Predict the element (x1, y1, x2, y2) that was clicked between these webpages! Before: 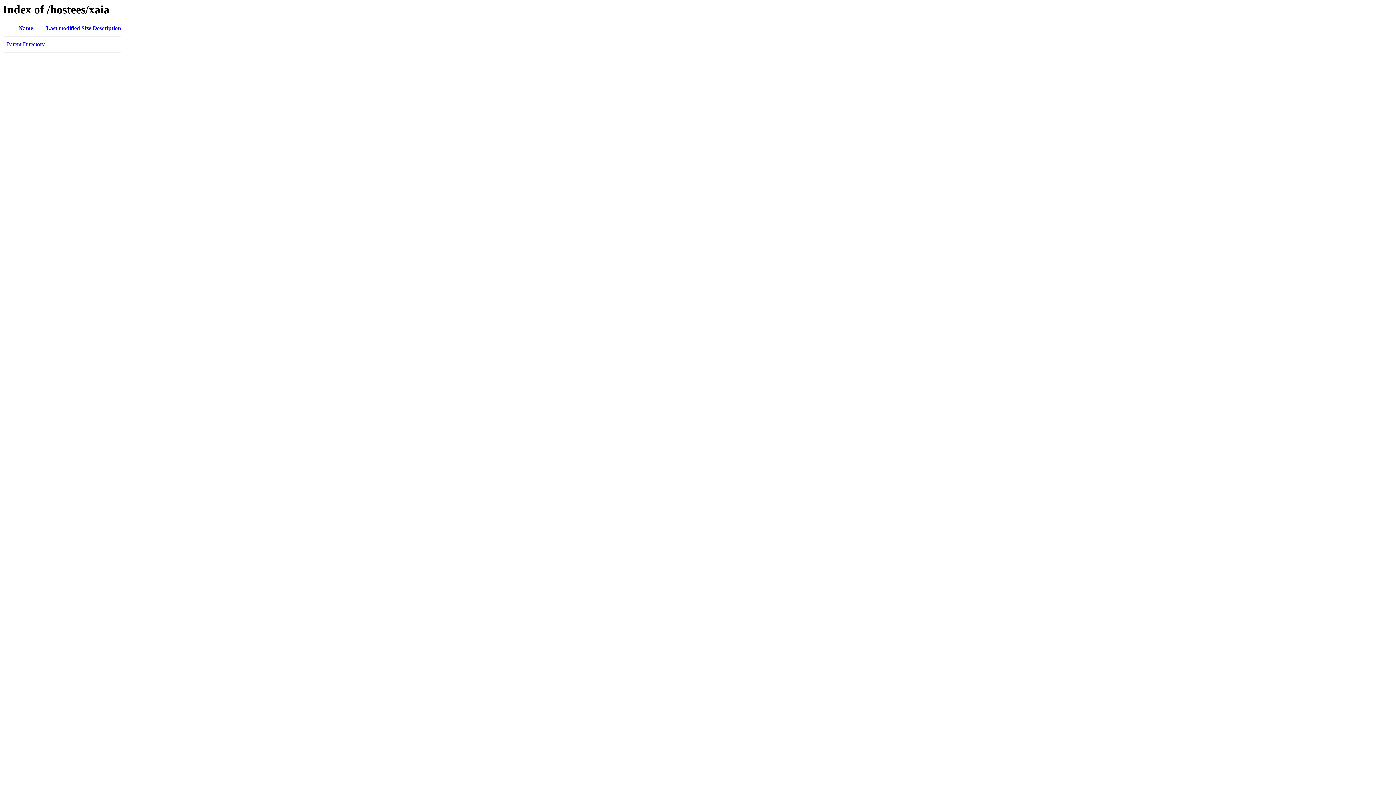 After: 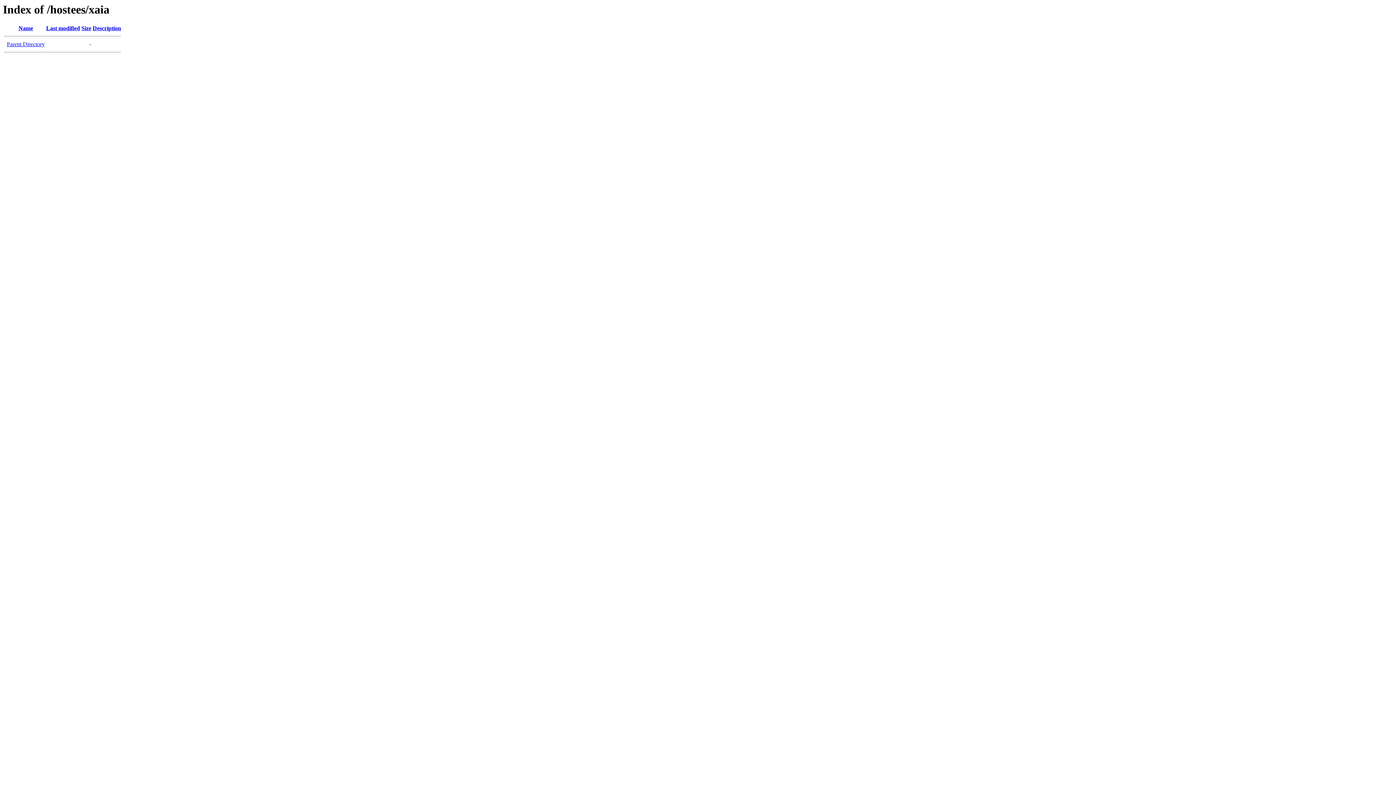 Action: bbox: (18, 25, 33, 31) label: Name